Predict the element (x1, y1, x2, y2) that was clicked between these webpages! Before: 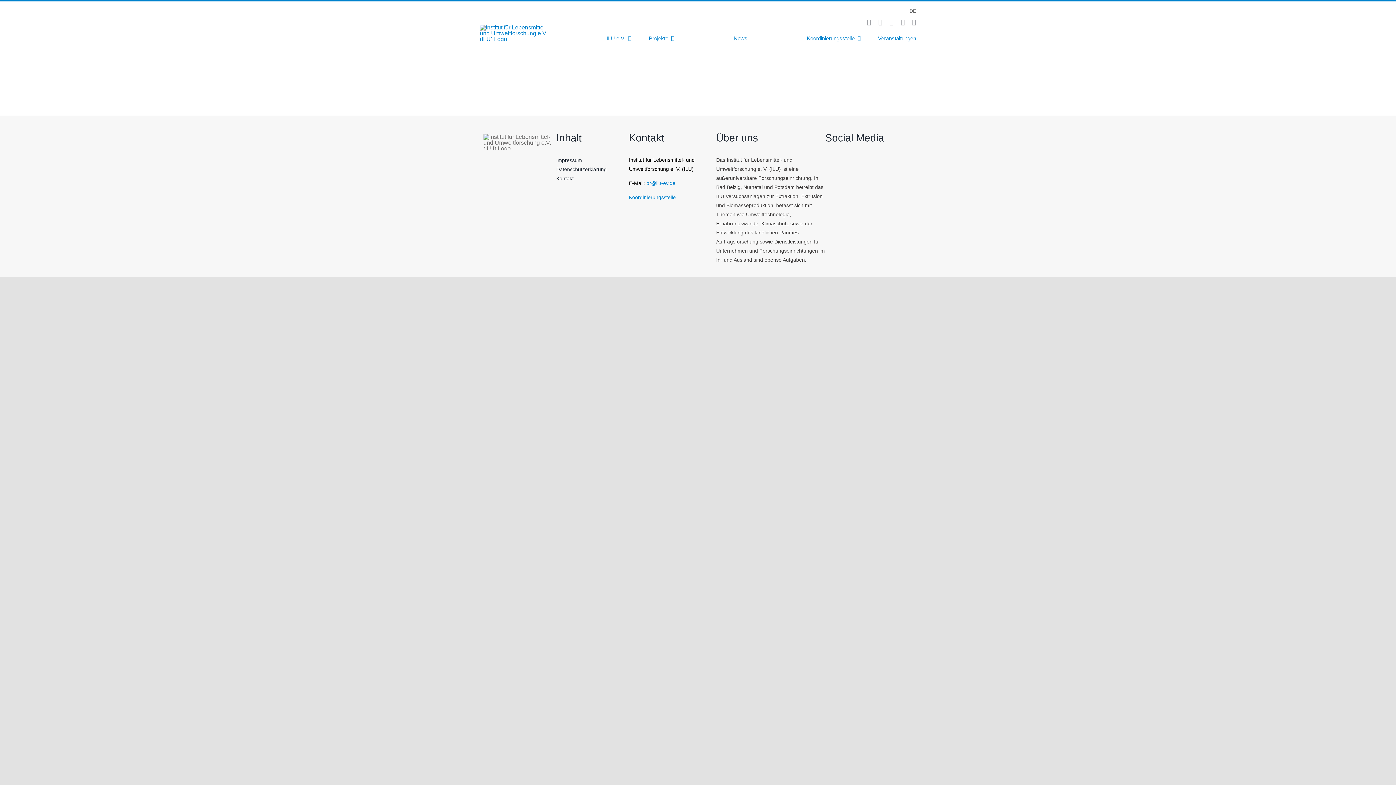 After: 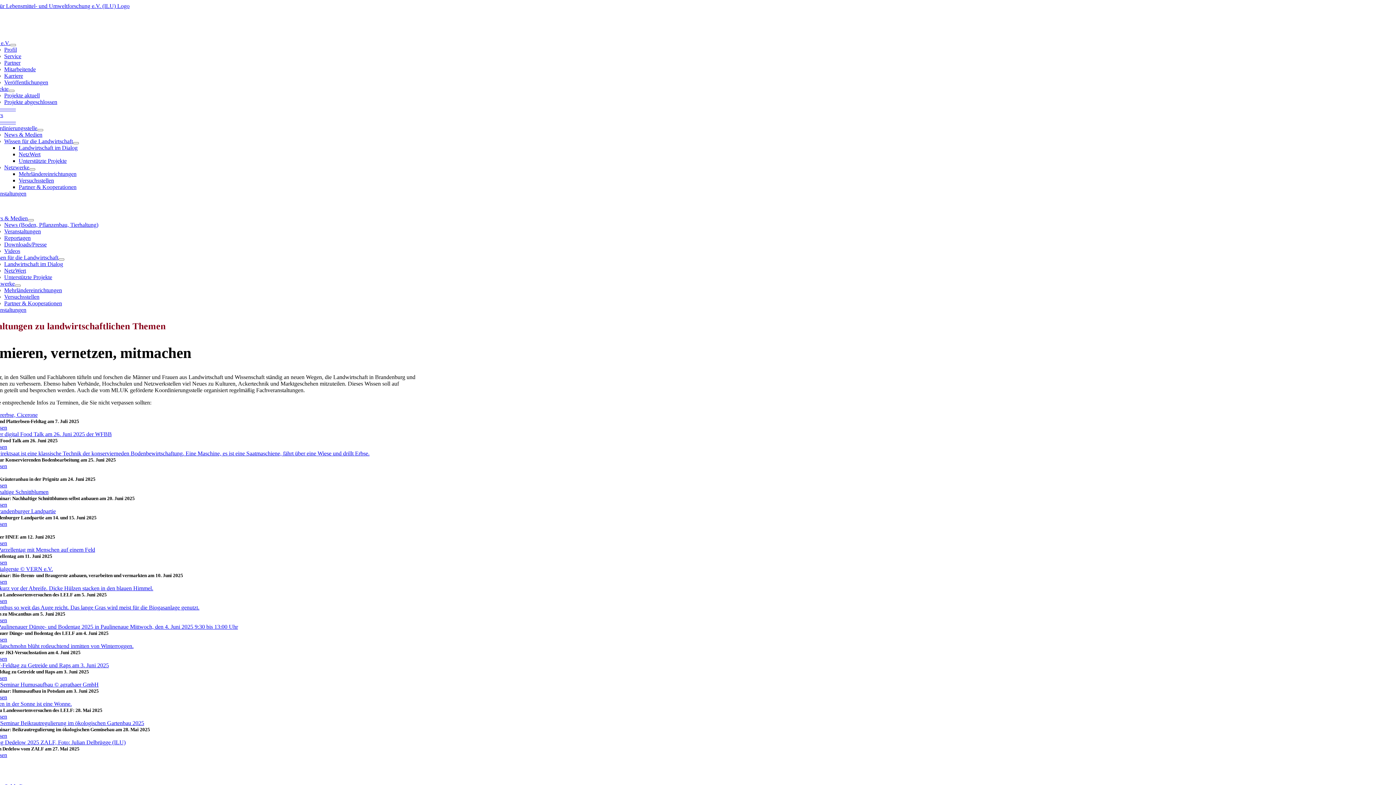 Action: bbox: (878, 25, 916, 43) label: Veranstaltungen